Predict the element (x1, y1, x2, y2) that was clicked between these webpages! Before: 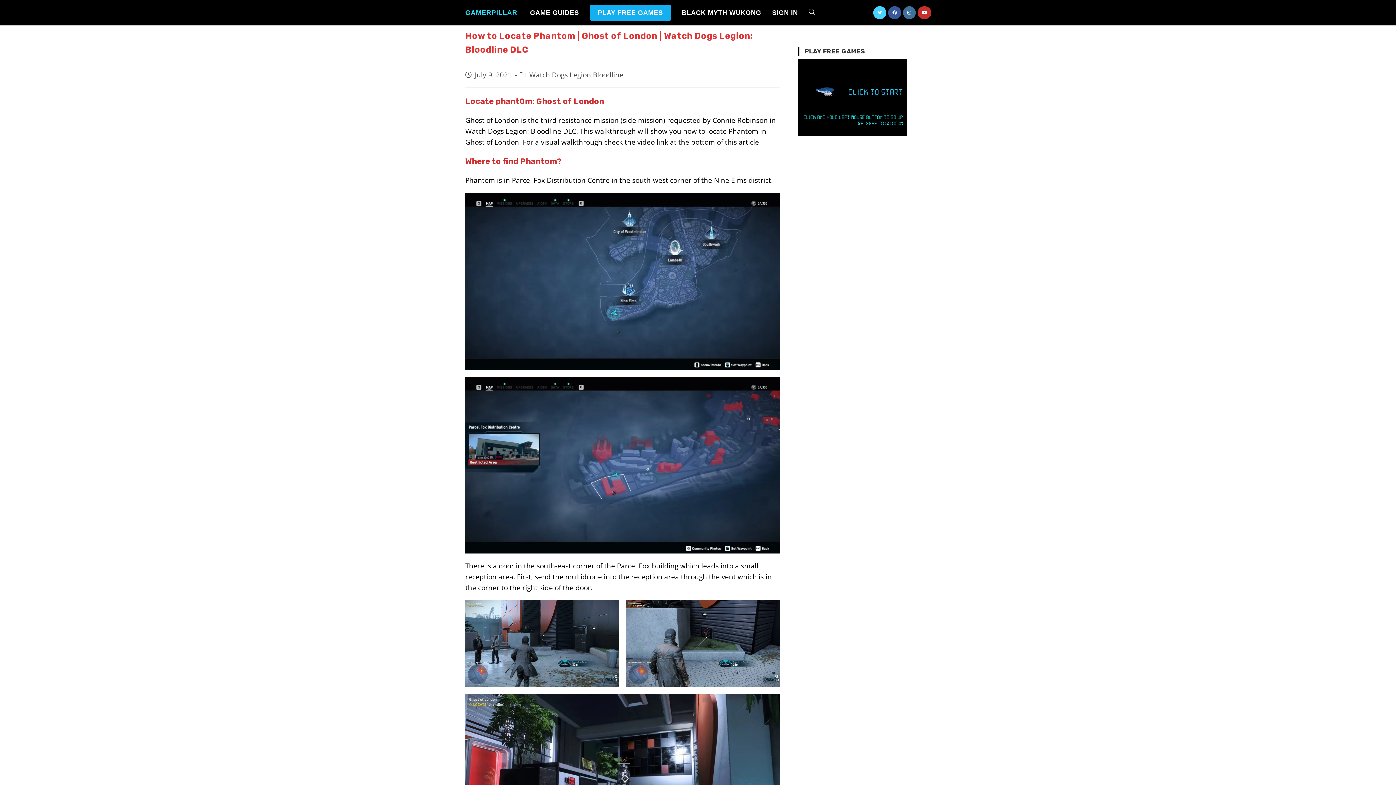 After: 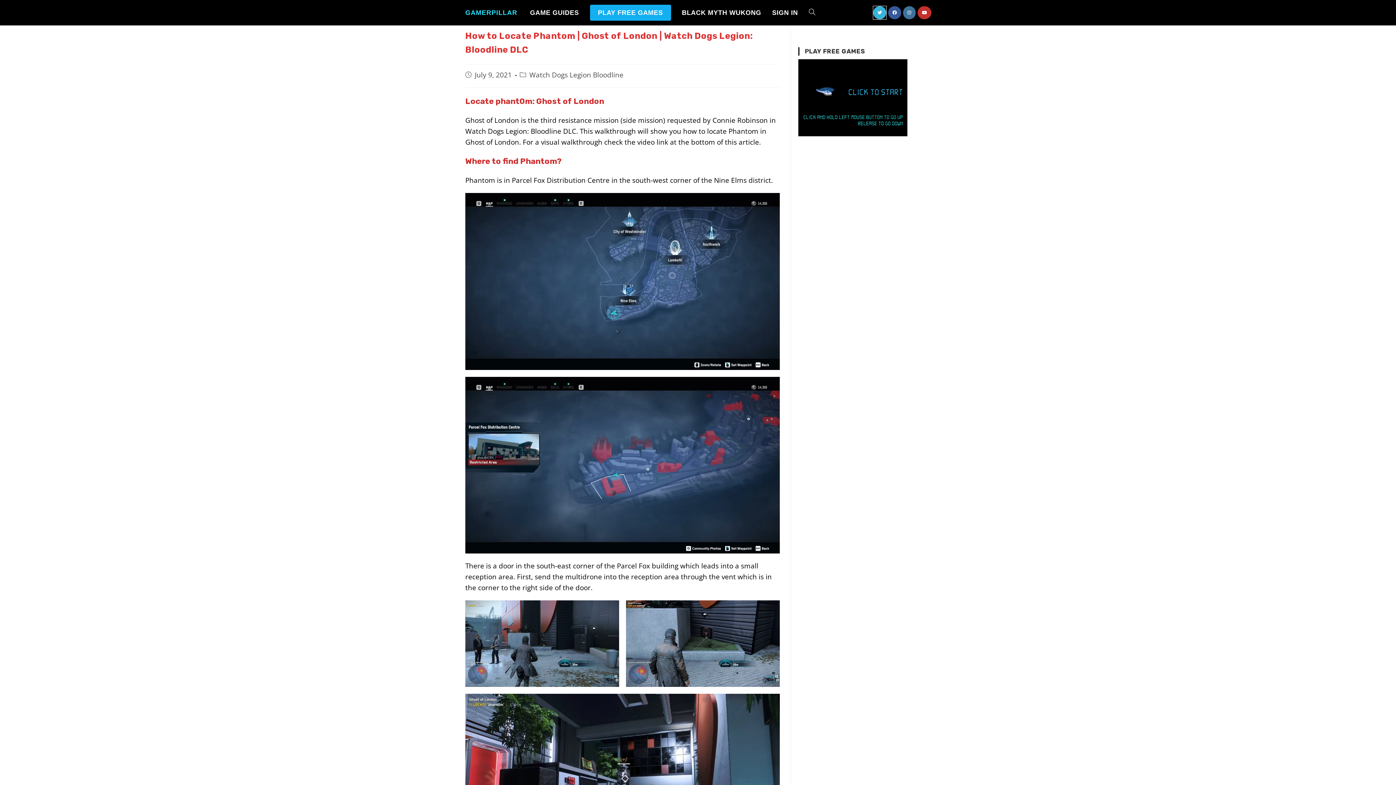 Action: bbox: (873, 6, 886, 19) label: Twitter (opens in a new tab)